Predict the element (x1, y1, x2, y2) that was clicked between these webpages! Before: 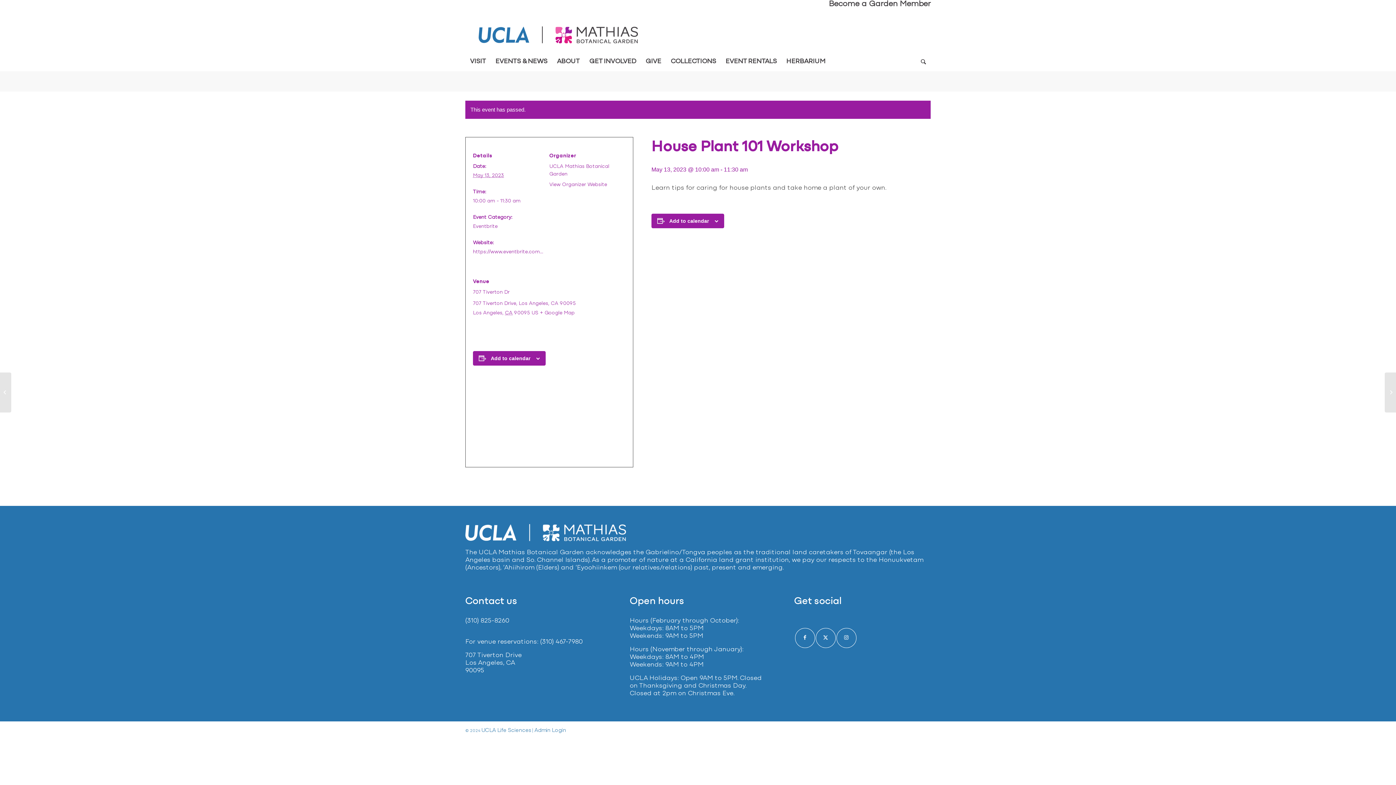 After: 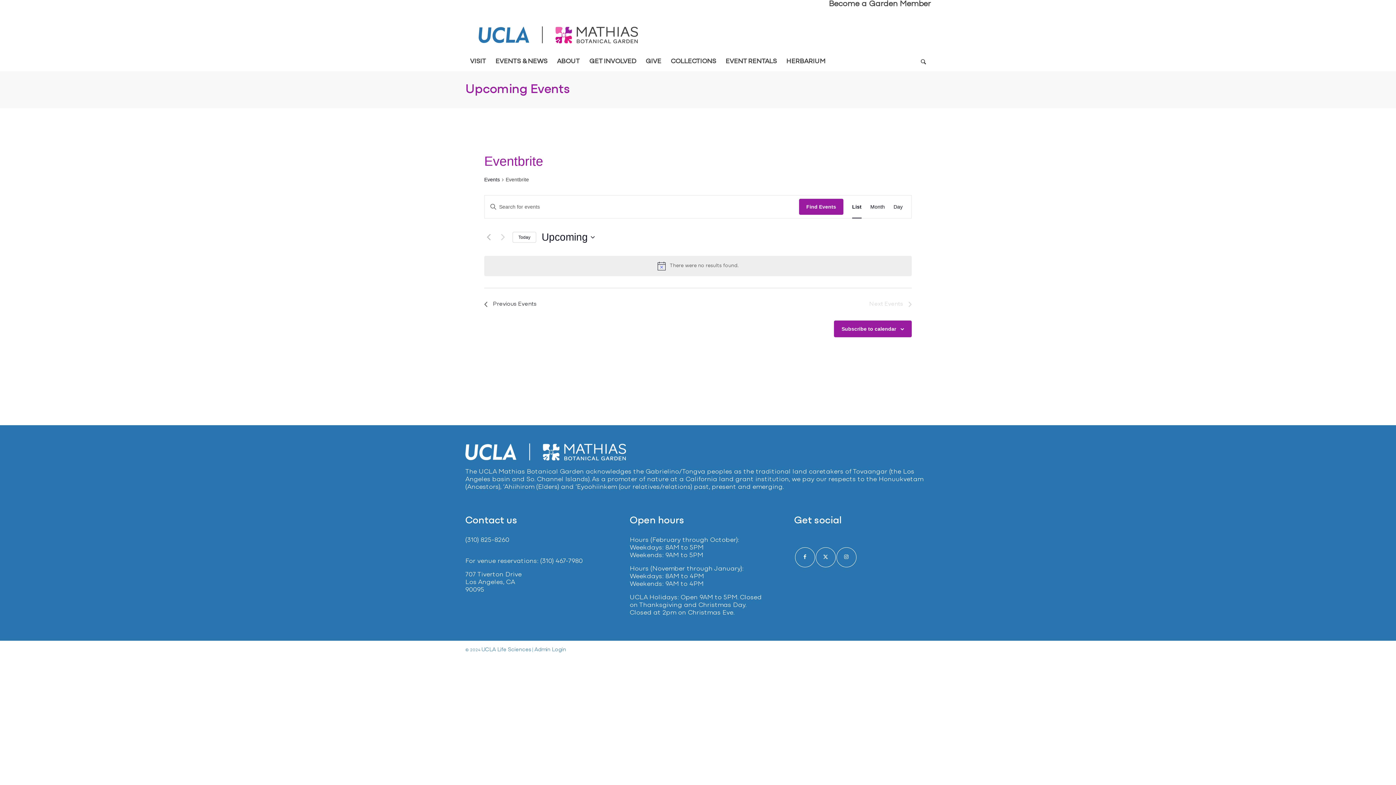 Action: bbox: (473, 224, 497, 229) label: Eventbrite